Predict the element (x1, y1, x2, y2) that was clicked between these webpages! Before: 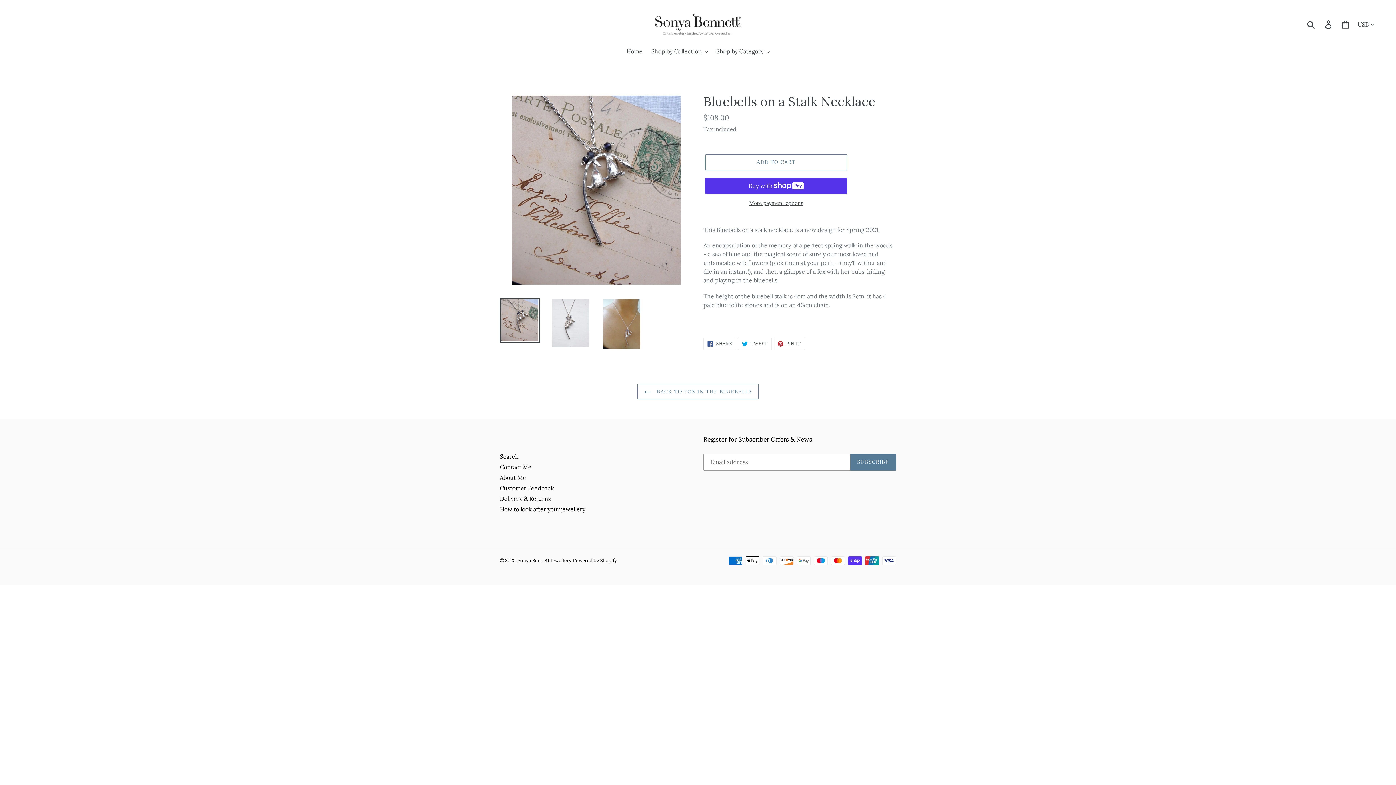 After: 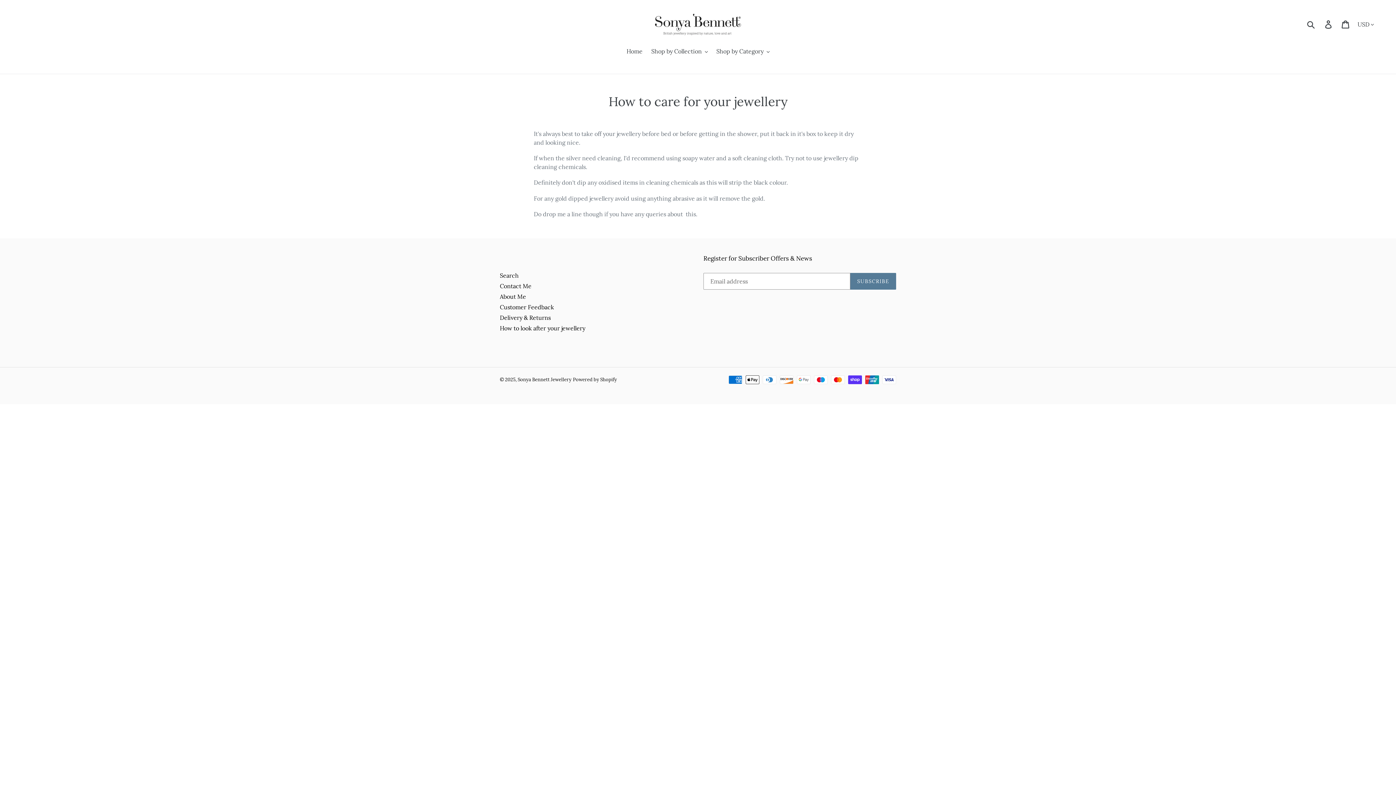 Action: bbox: (500, 505, 585, 513) label: How to look after your jewellery